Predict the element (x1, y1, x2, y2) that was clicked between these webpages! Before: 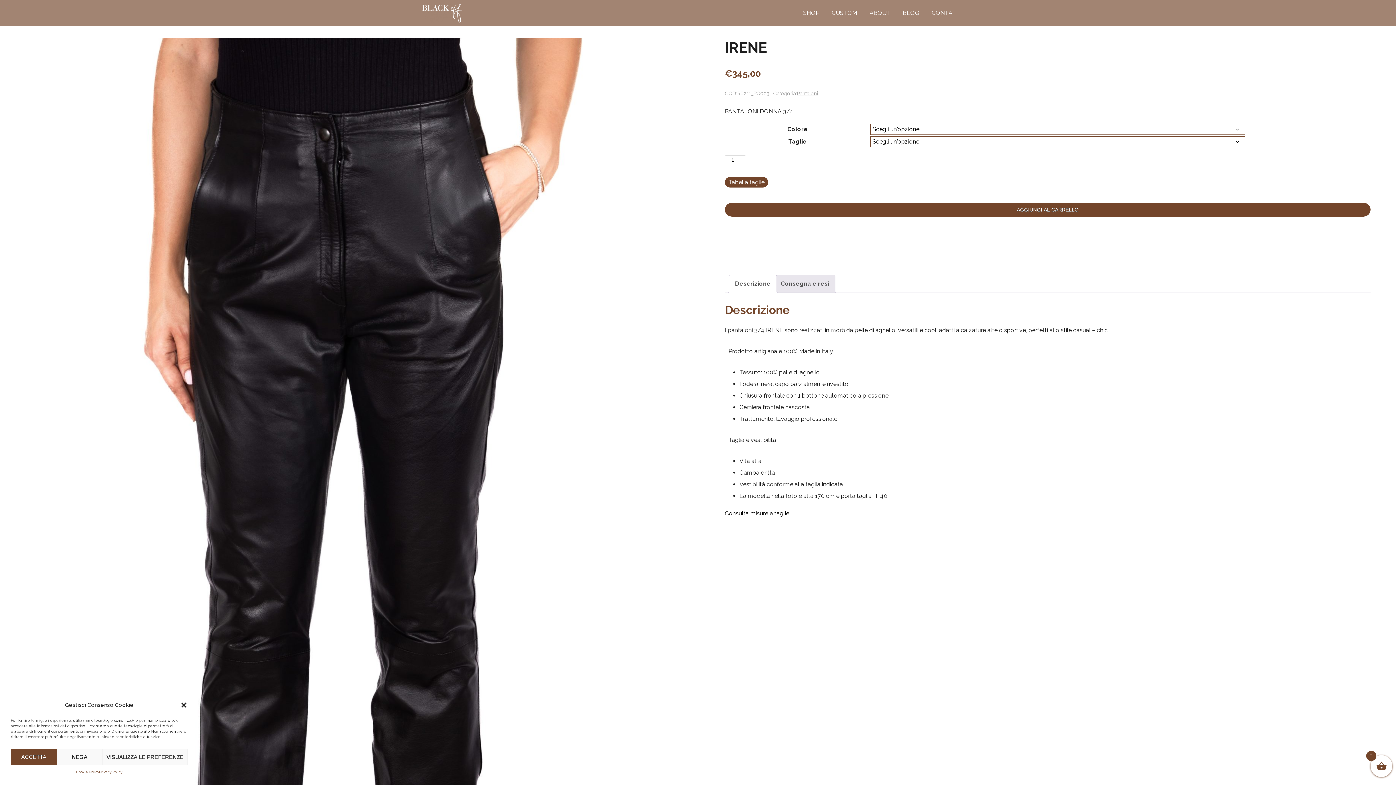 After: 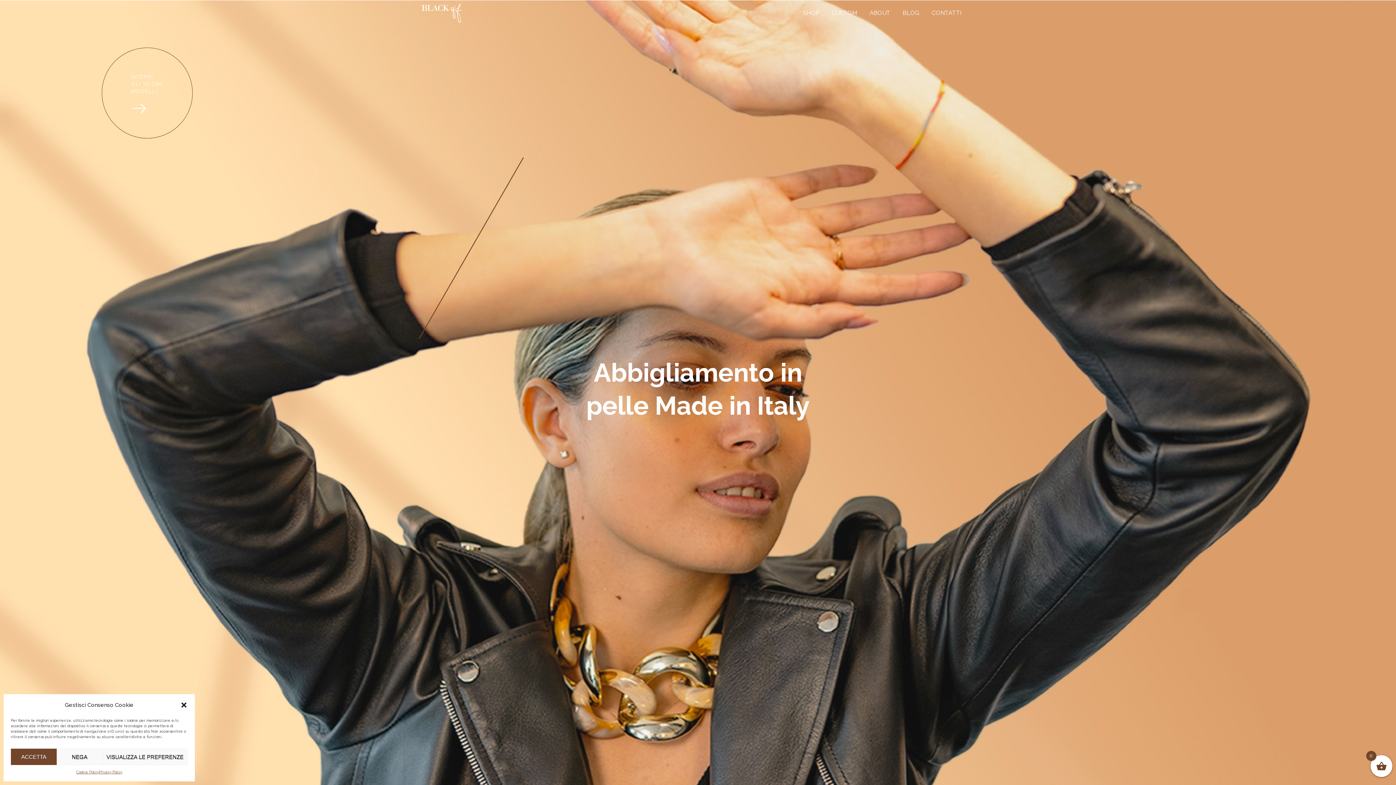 Action: bbox: (421, 3, 461, 22)